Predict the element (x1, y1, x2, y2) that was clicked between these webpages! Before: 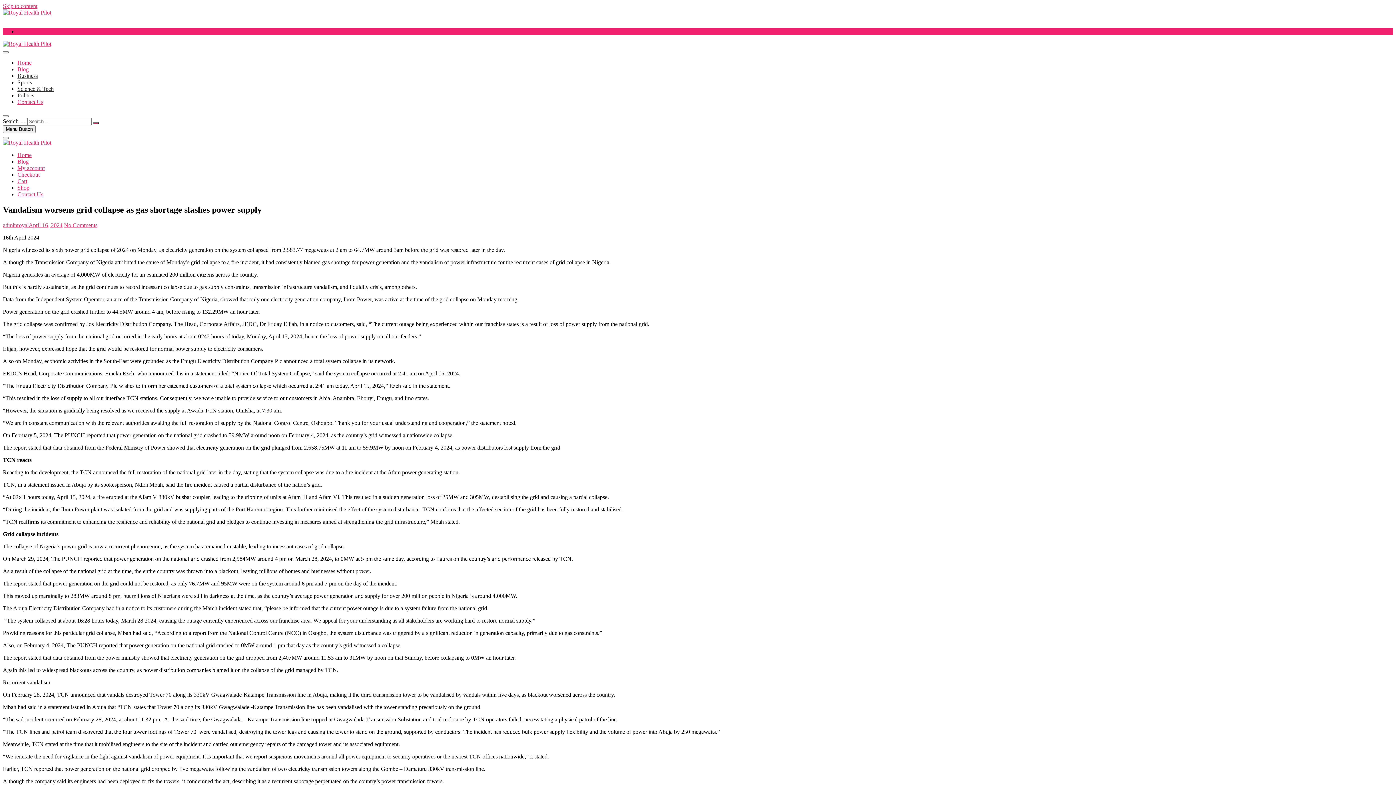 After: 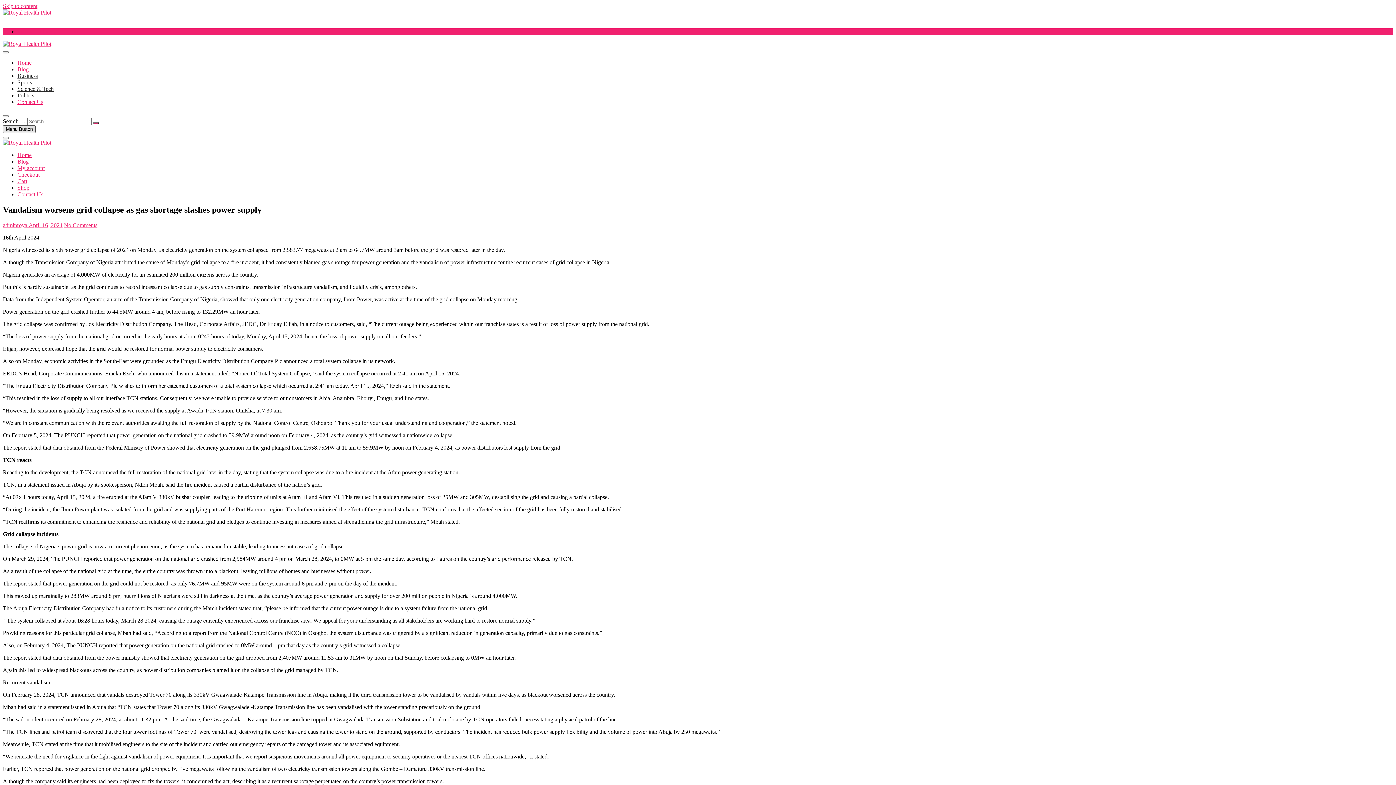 Action: bbox: (2, 125, 35, 133) label: Menu Button